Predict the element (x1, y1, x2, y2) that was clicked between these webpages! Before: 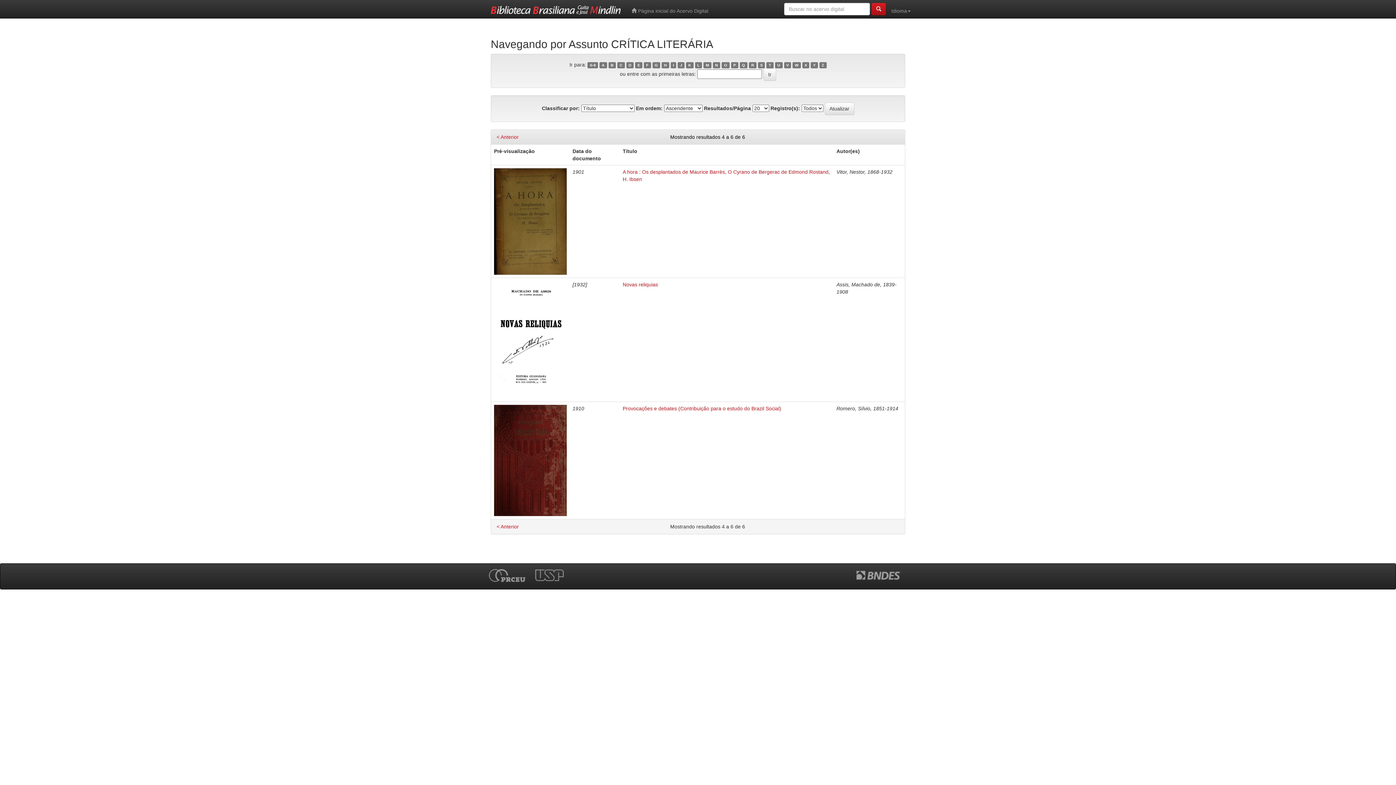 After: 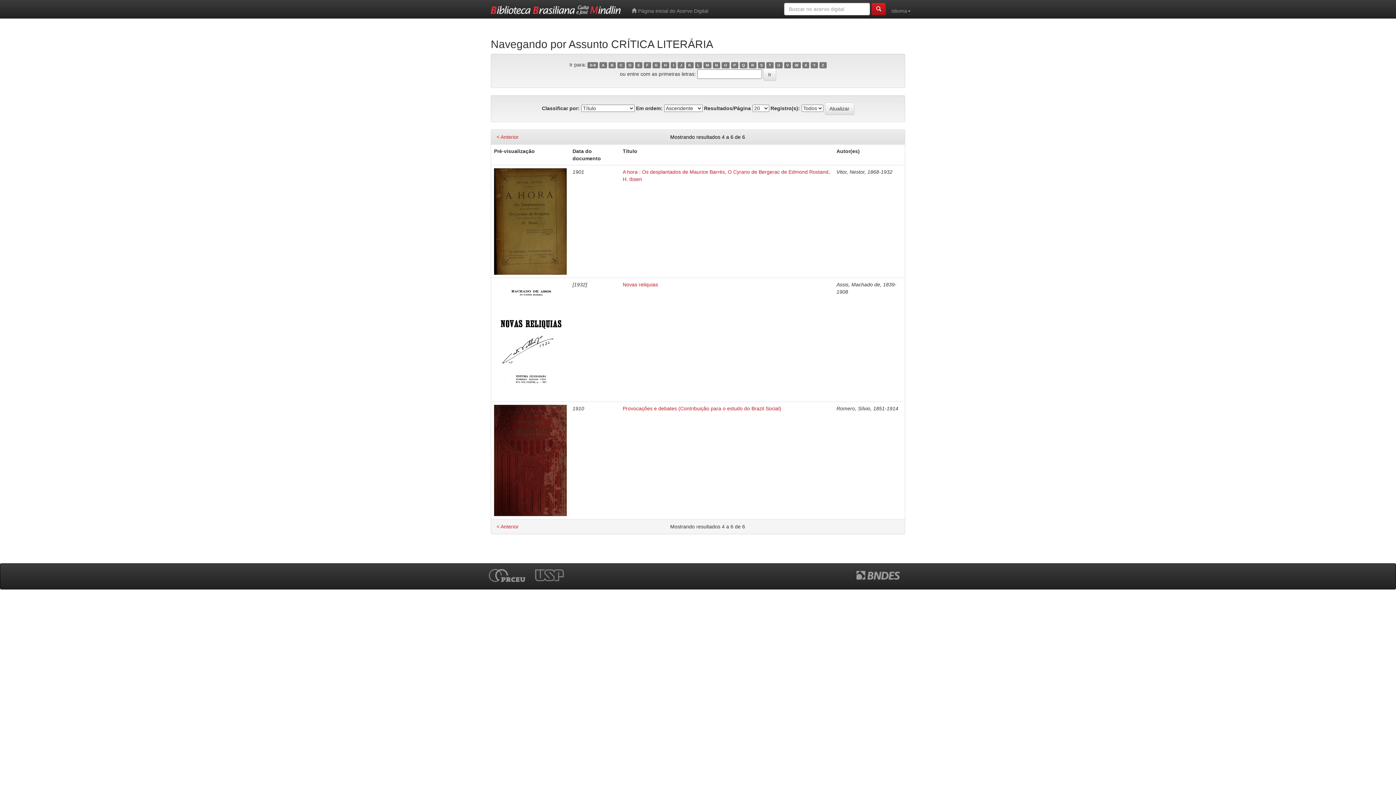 Action: bbox: (652, 62, 660, 68) label: G